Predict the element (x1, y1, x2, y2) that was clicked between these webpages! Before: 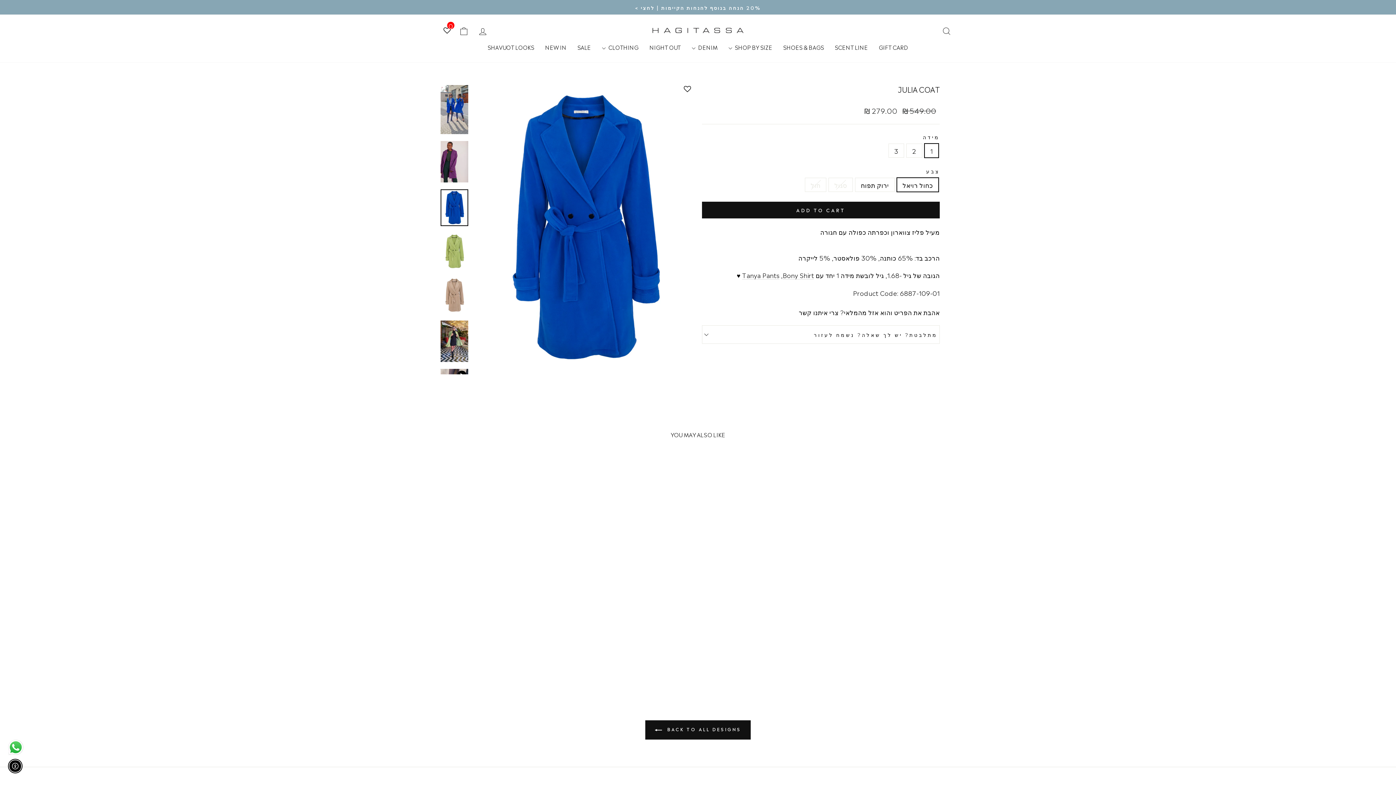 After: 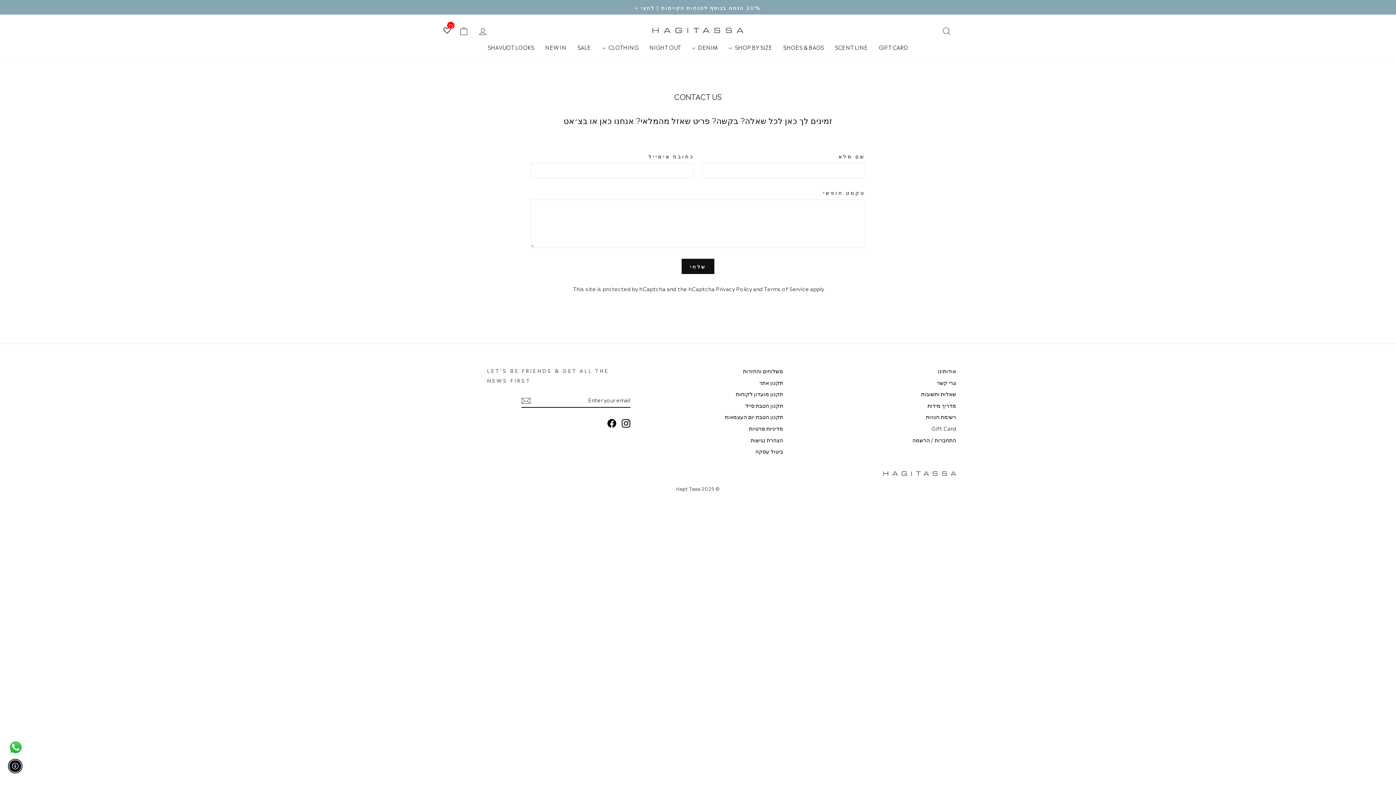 Action: bbox: (799, 307, 838, 316) label: צרי איתנו קשר